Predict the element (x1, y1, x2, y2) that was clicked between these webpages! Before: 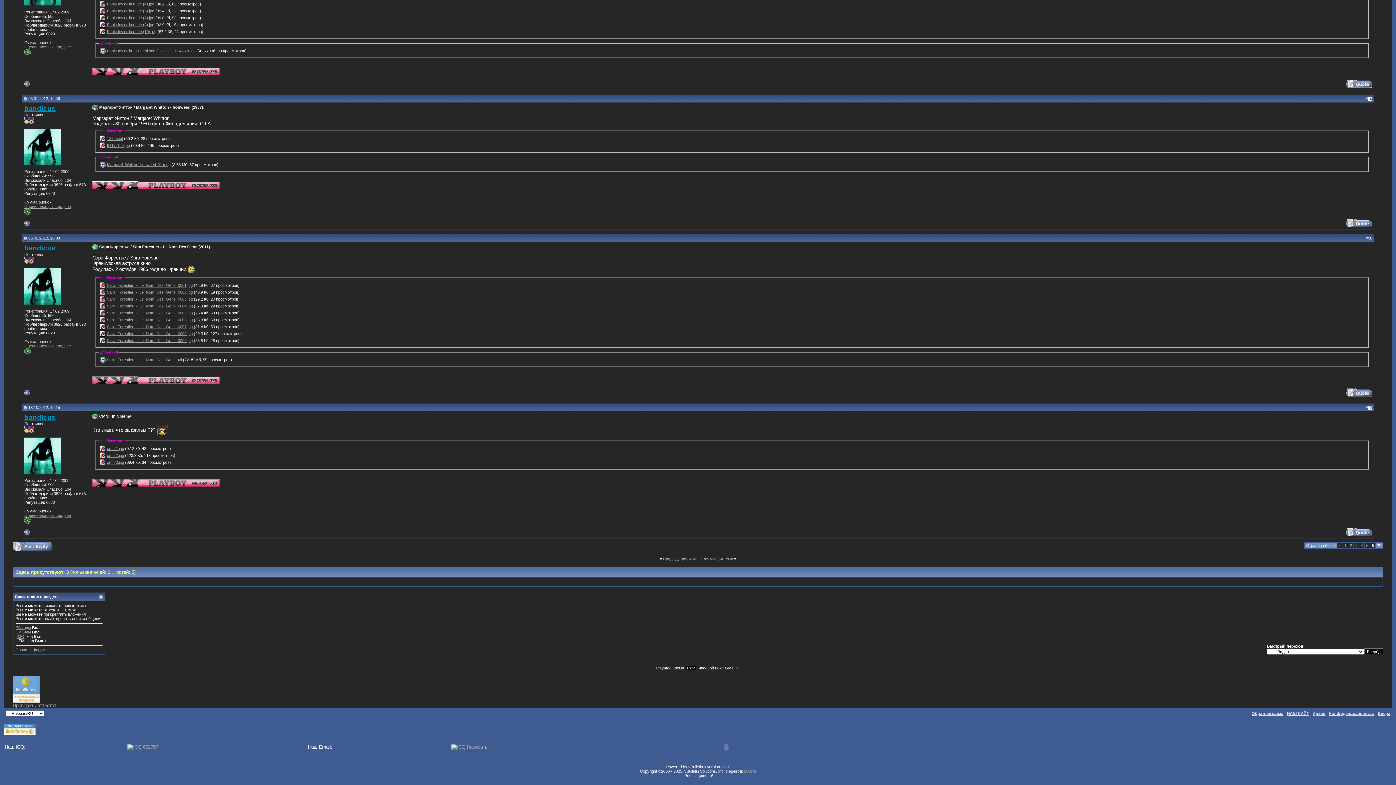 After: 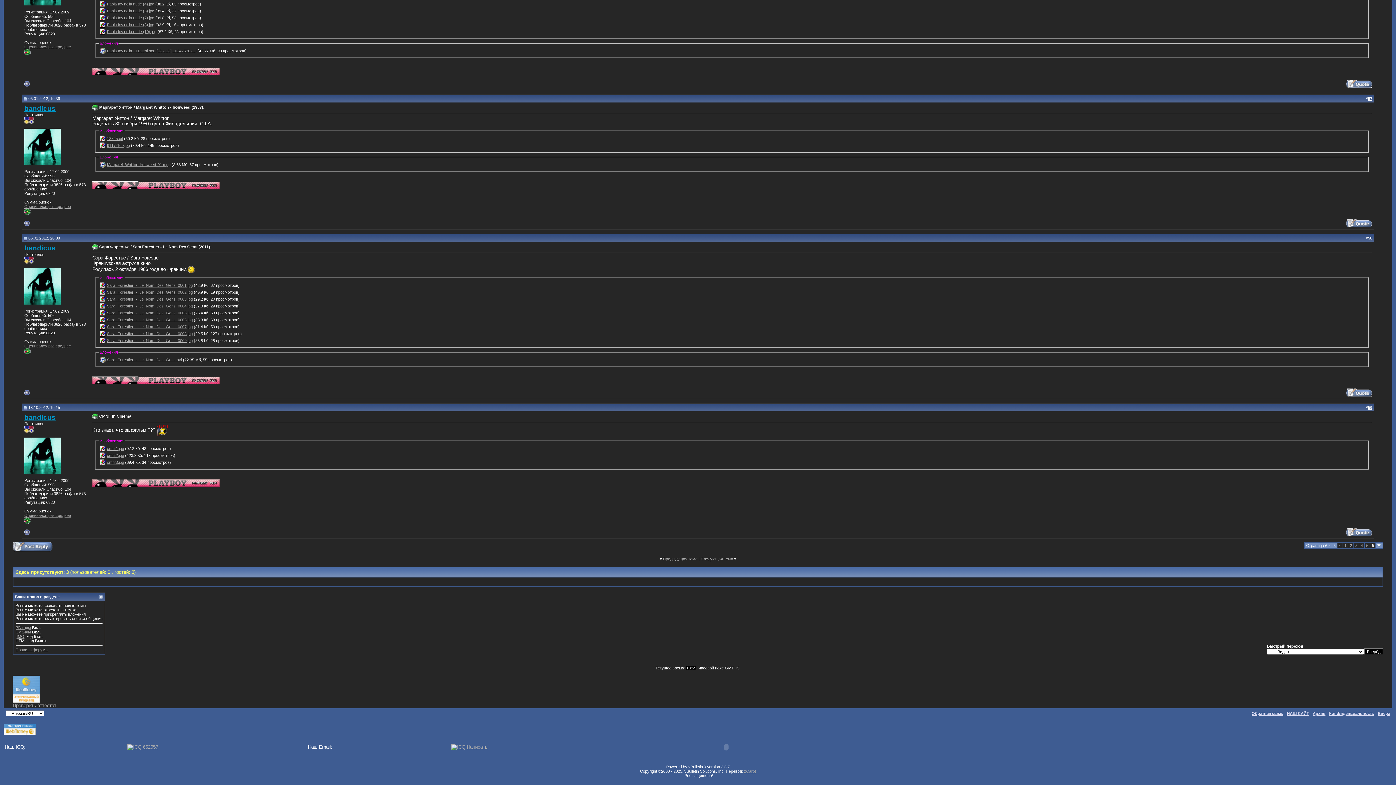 Action: bbox: (23, 236, 27, 240)